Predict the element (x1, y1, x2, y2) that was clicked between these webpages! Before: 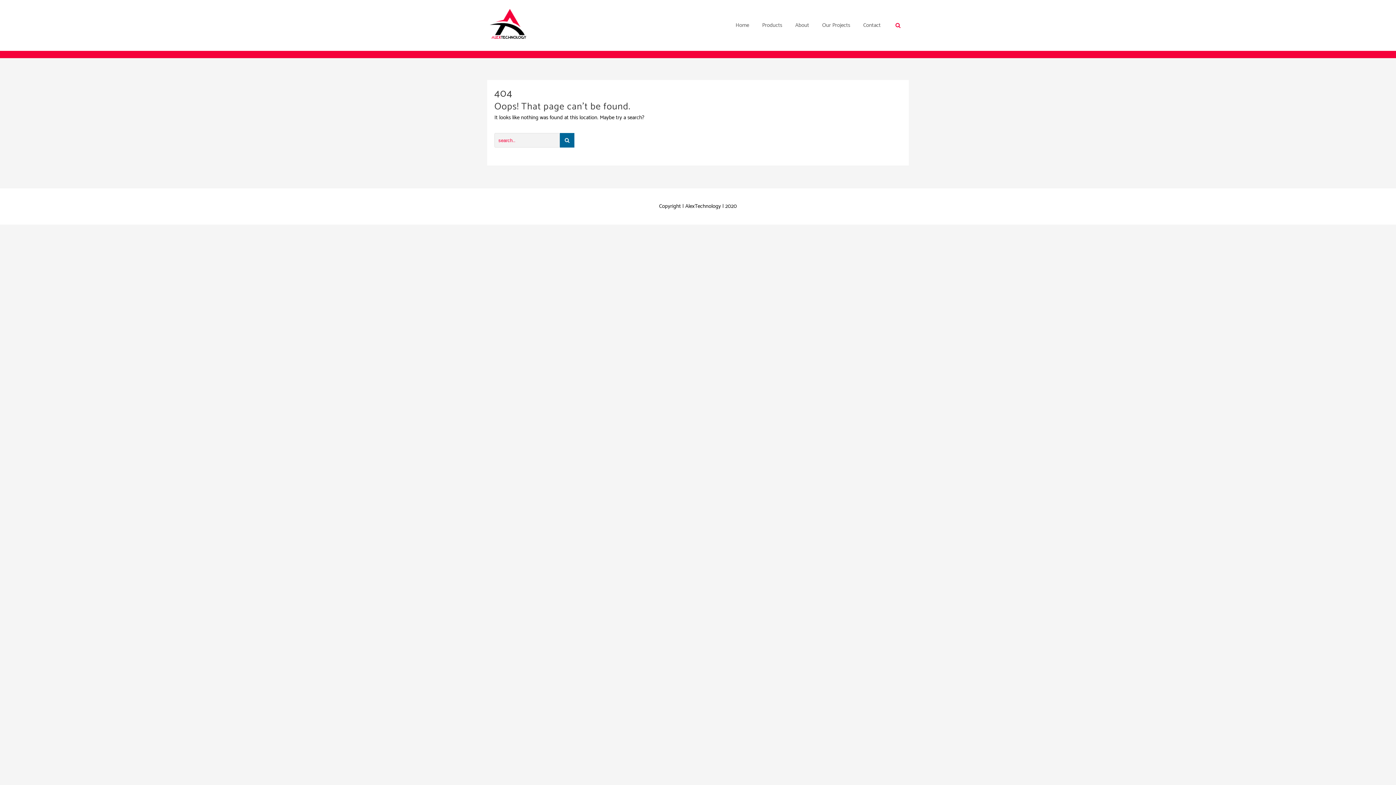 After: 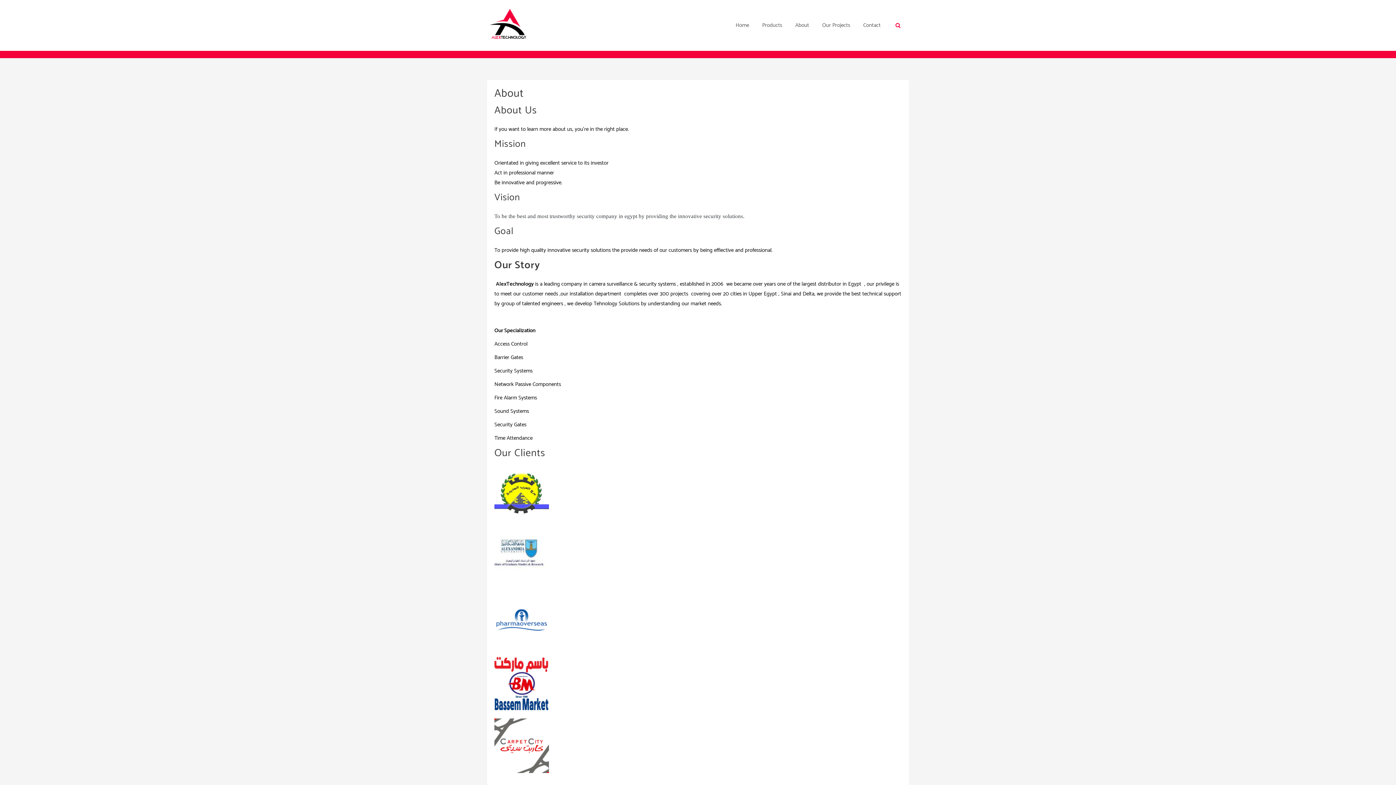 Action: bbox: (788, 14, 815, 36) label: About